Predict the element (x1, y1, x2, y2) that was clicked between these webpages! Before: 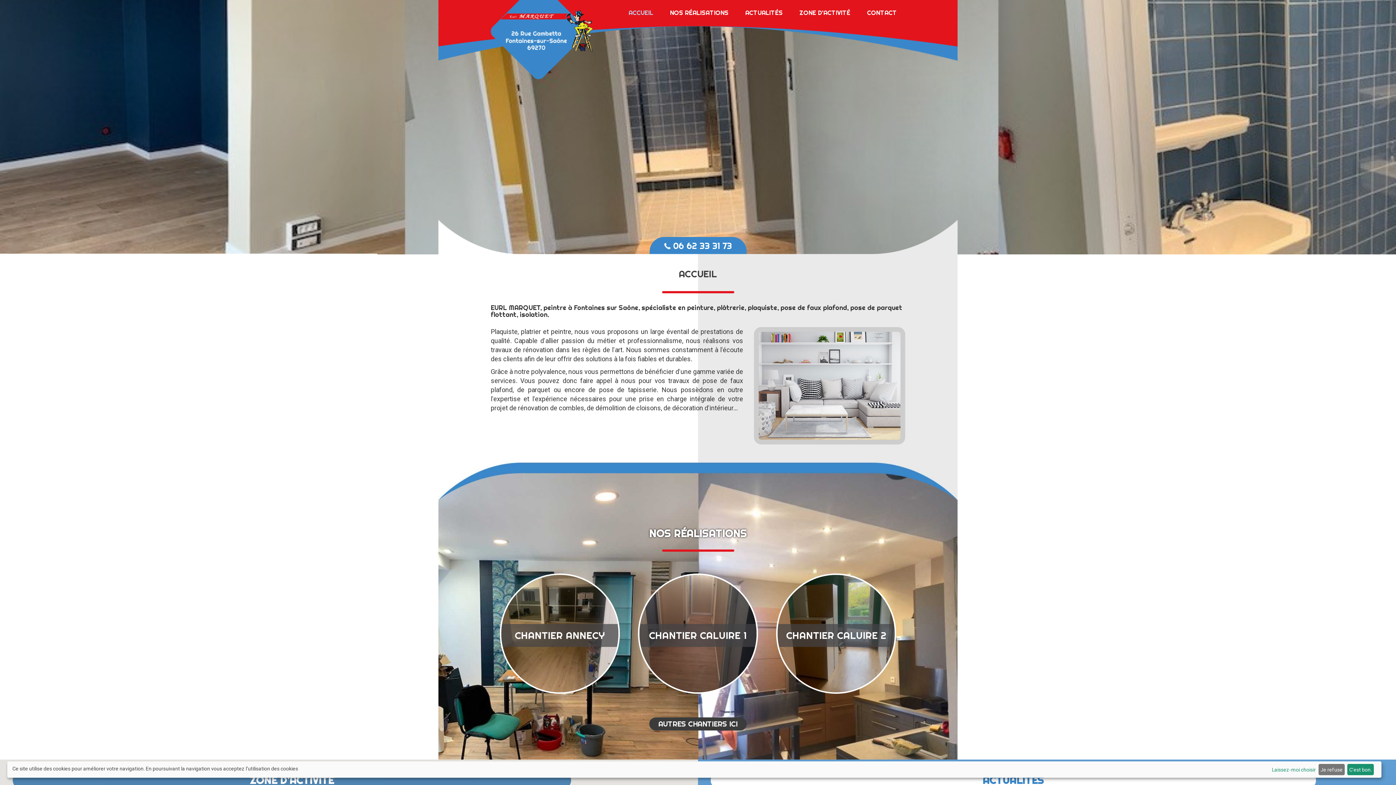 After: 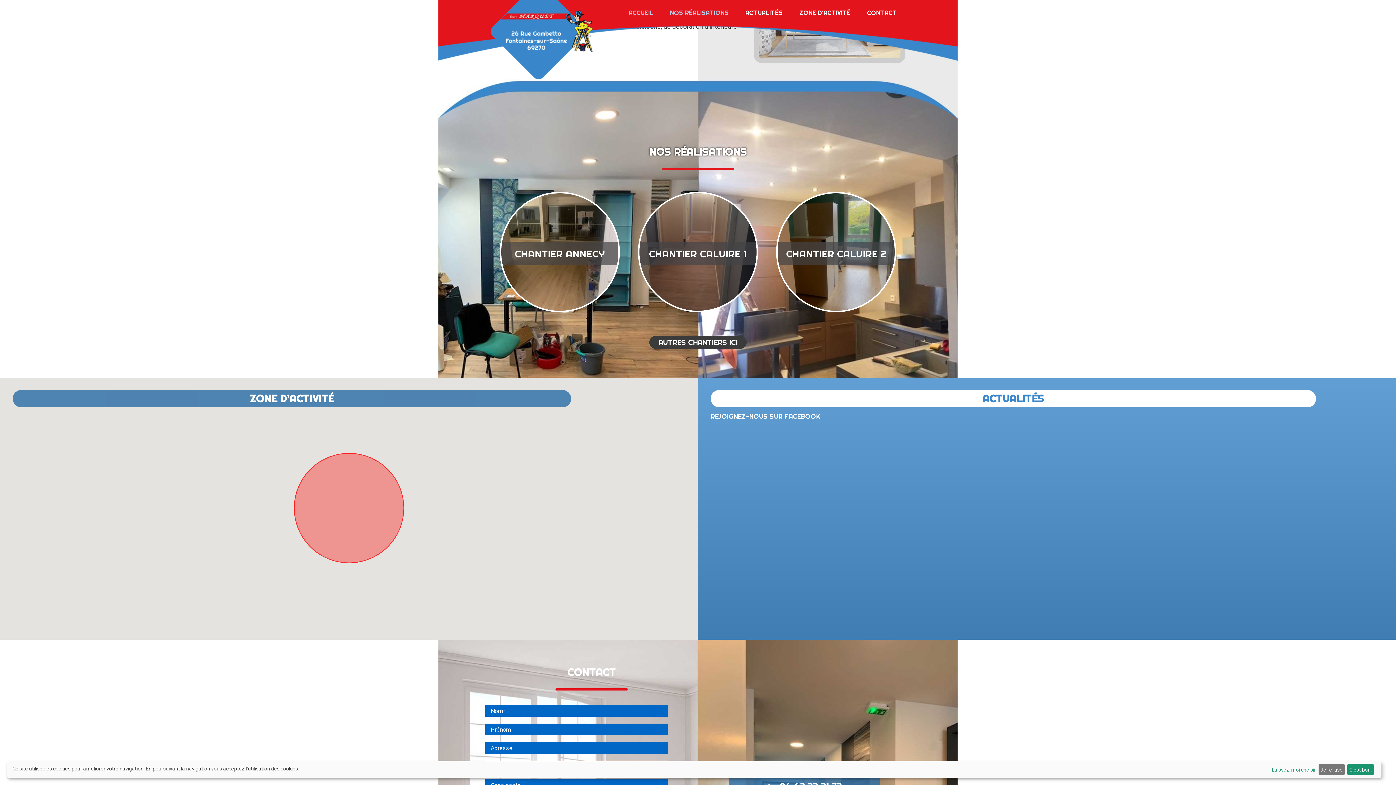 Action: label: NOS RÉALISATIONS bbox: (661, 0, 737, 25)